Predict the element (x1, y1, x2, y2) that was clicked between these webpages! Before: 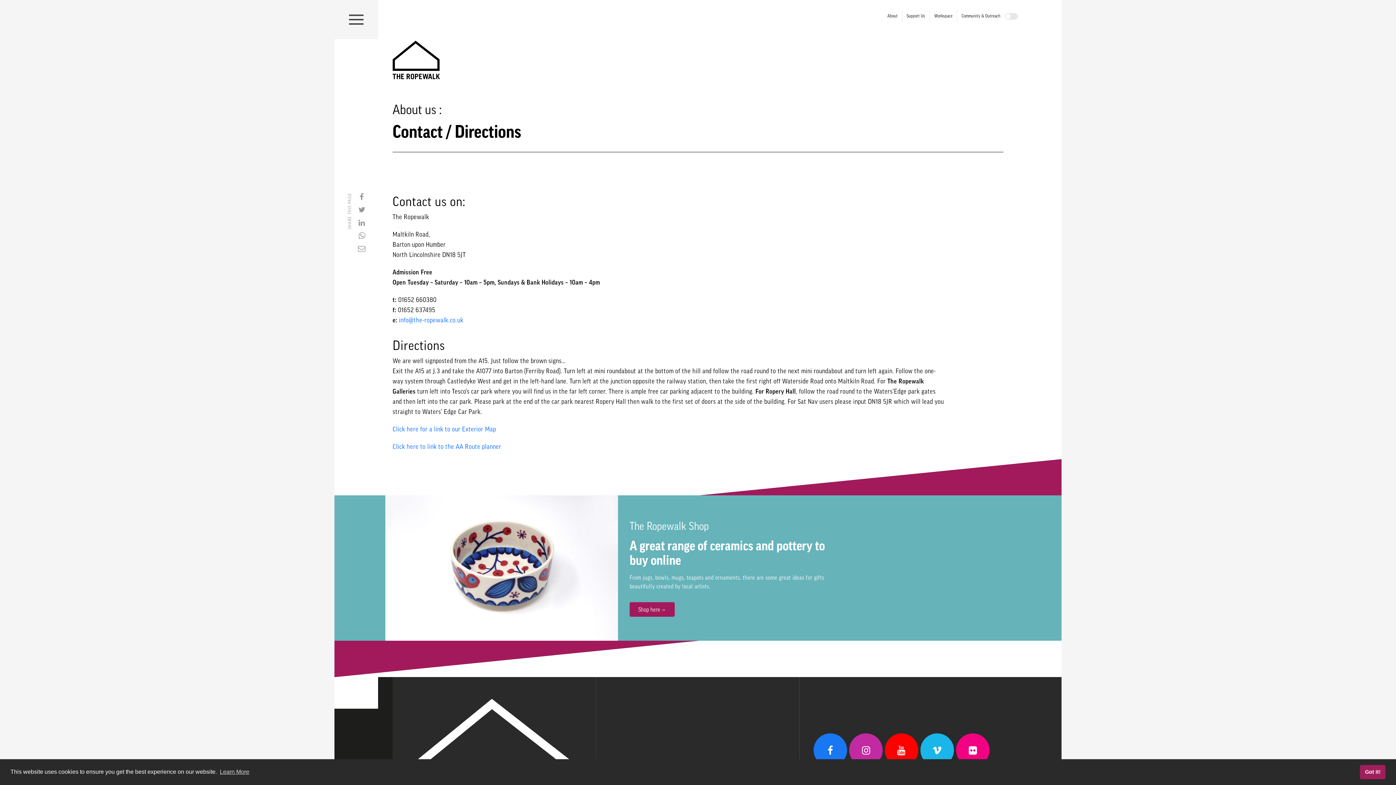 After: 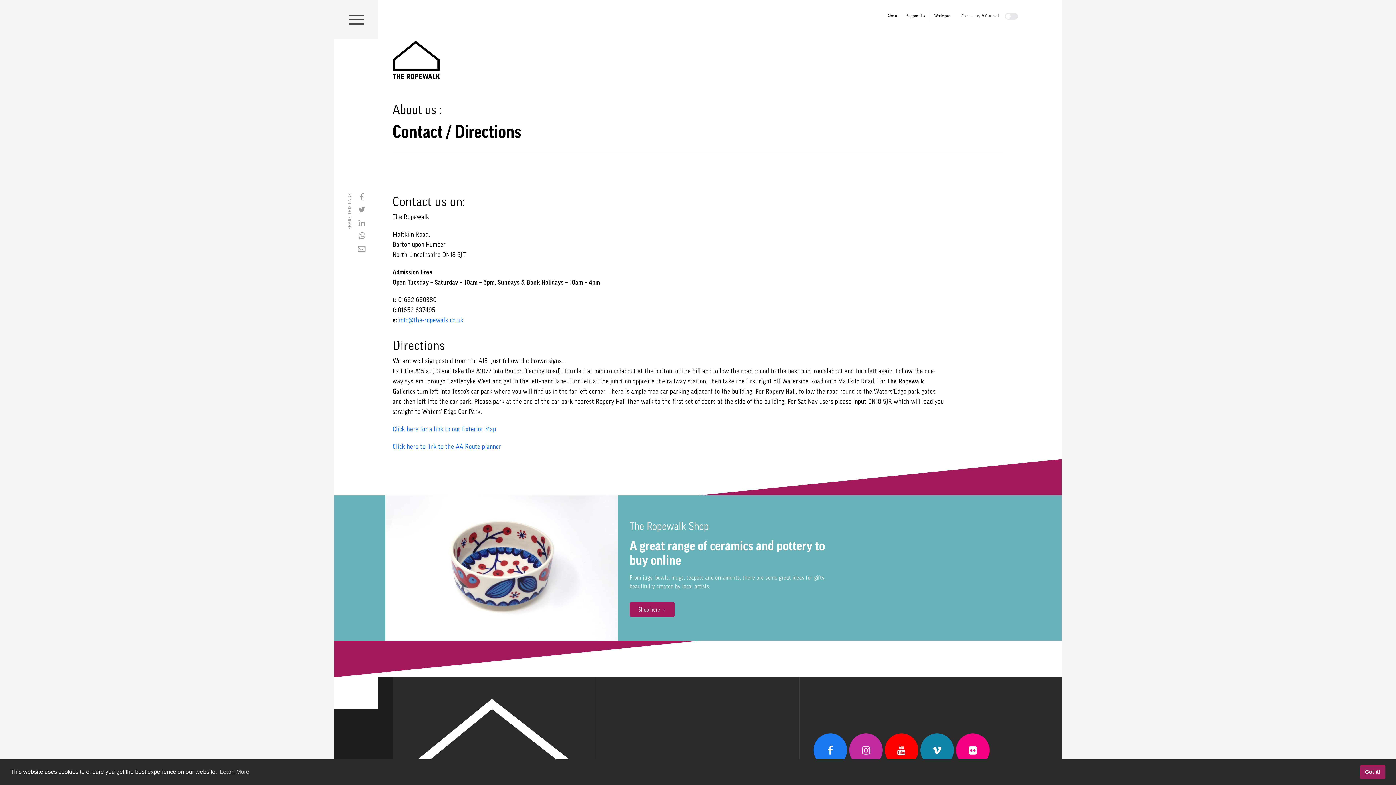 Action: bbox: (920, 733, 954, 767)